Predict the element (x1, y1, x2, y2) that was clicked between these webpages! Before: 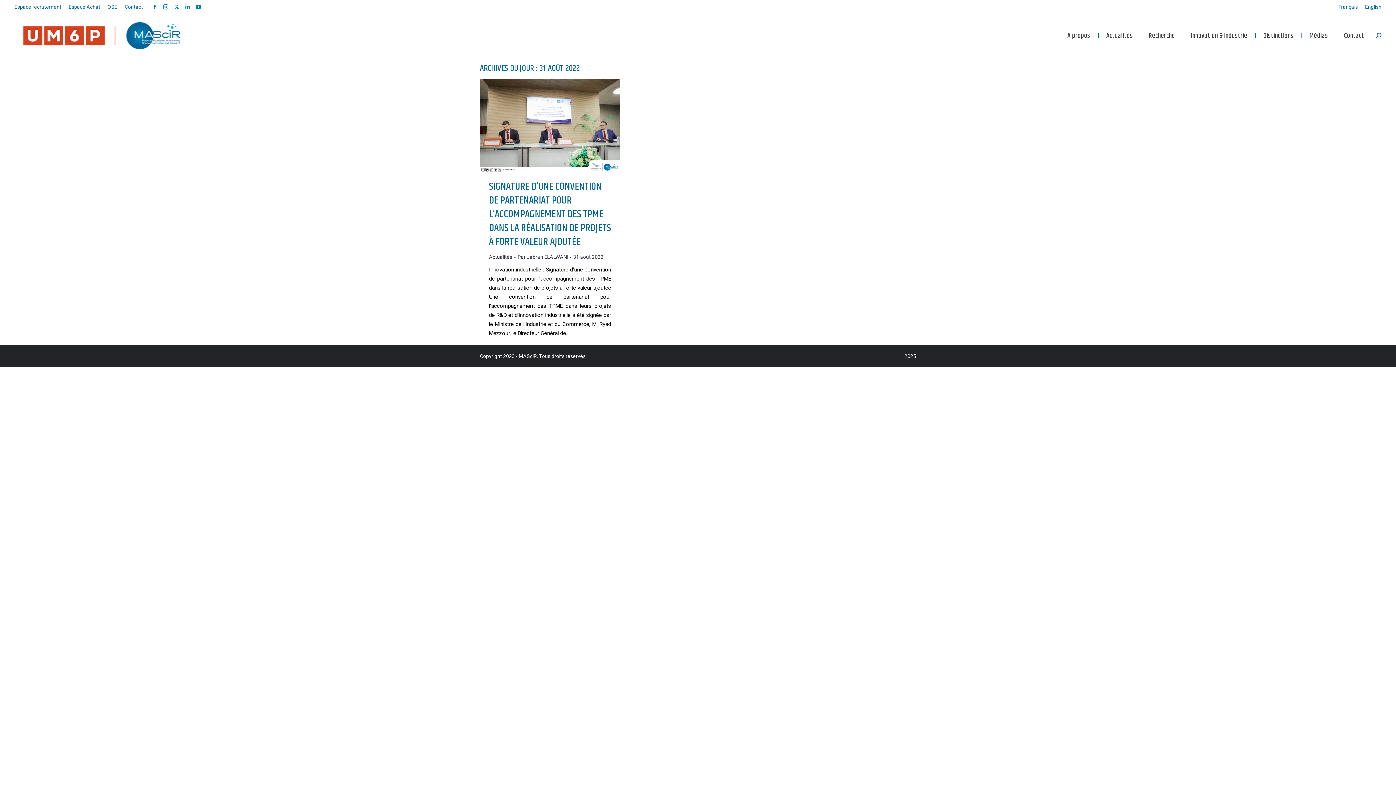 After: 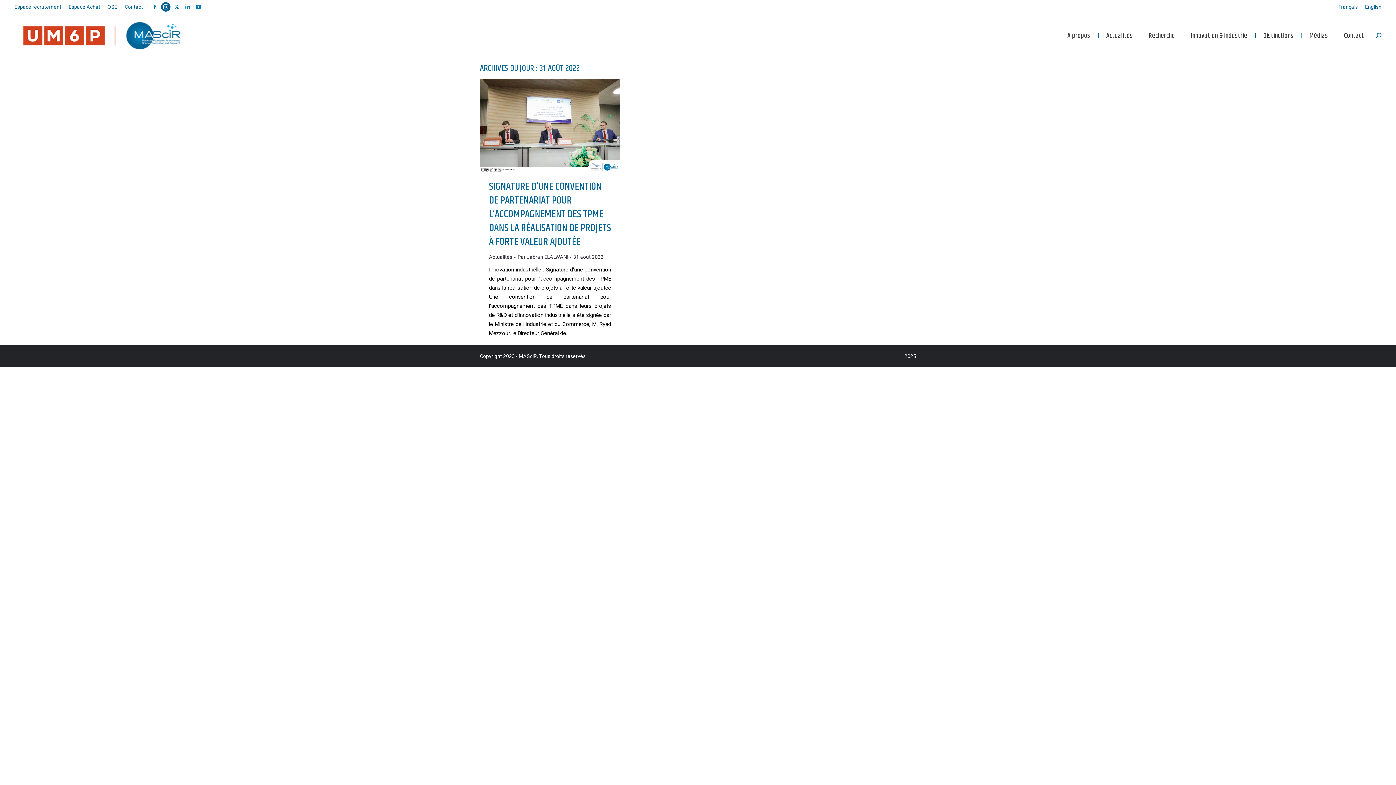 Action: bbox: (161, 2, 170, 11) label: Instagram page opens in new window